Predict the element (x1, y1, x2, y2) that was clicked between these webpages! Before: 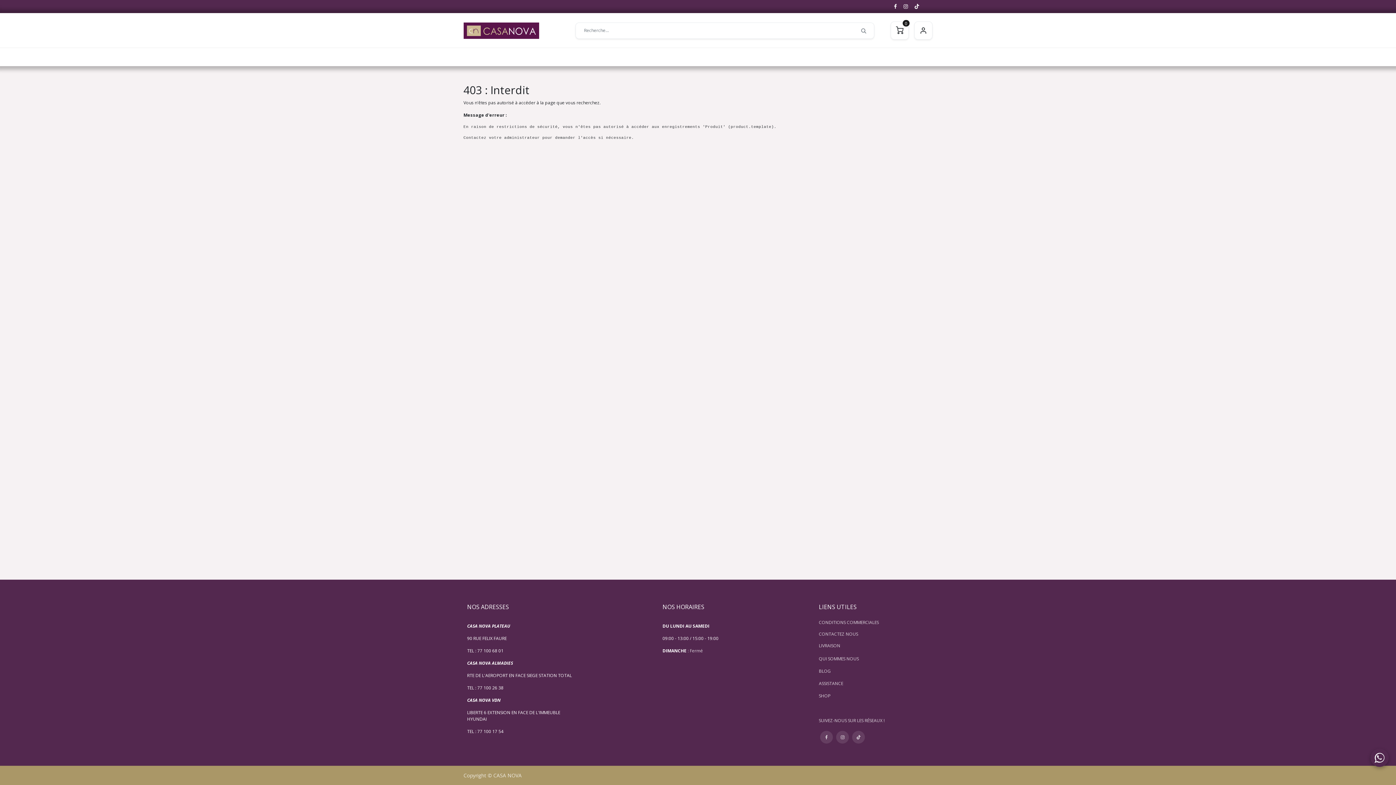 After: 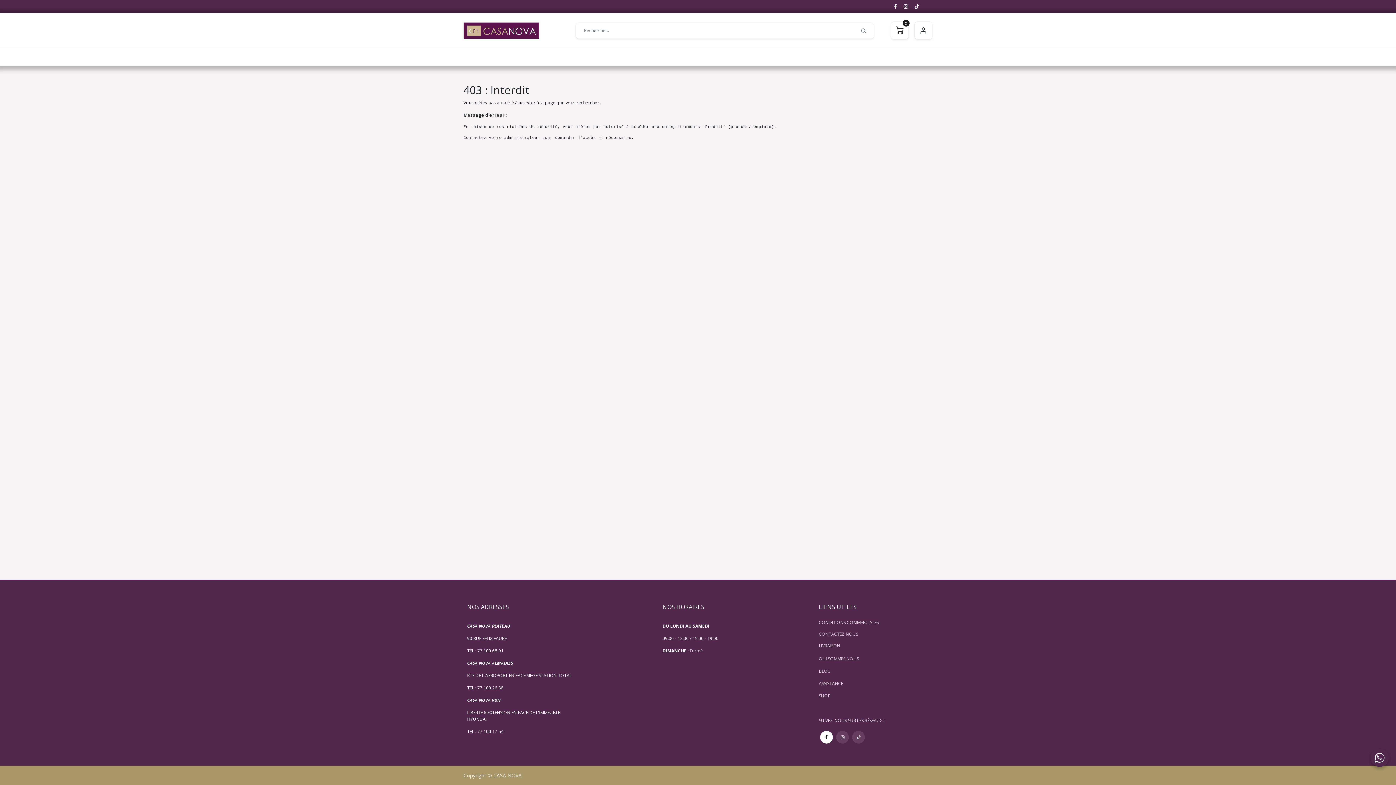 Action: bbox: (820, 731, 832, 744)